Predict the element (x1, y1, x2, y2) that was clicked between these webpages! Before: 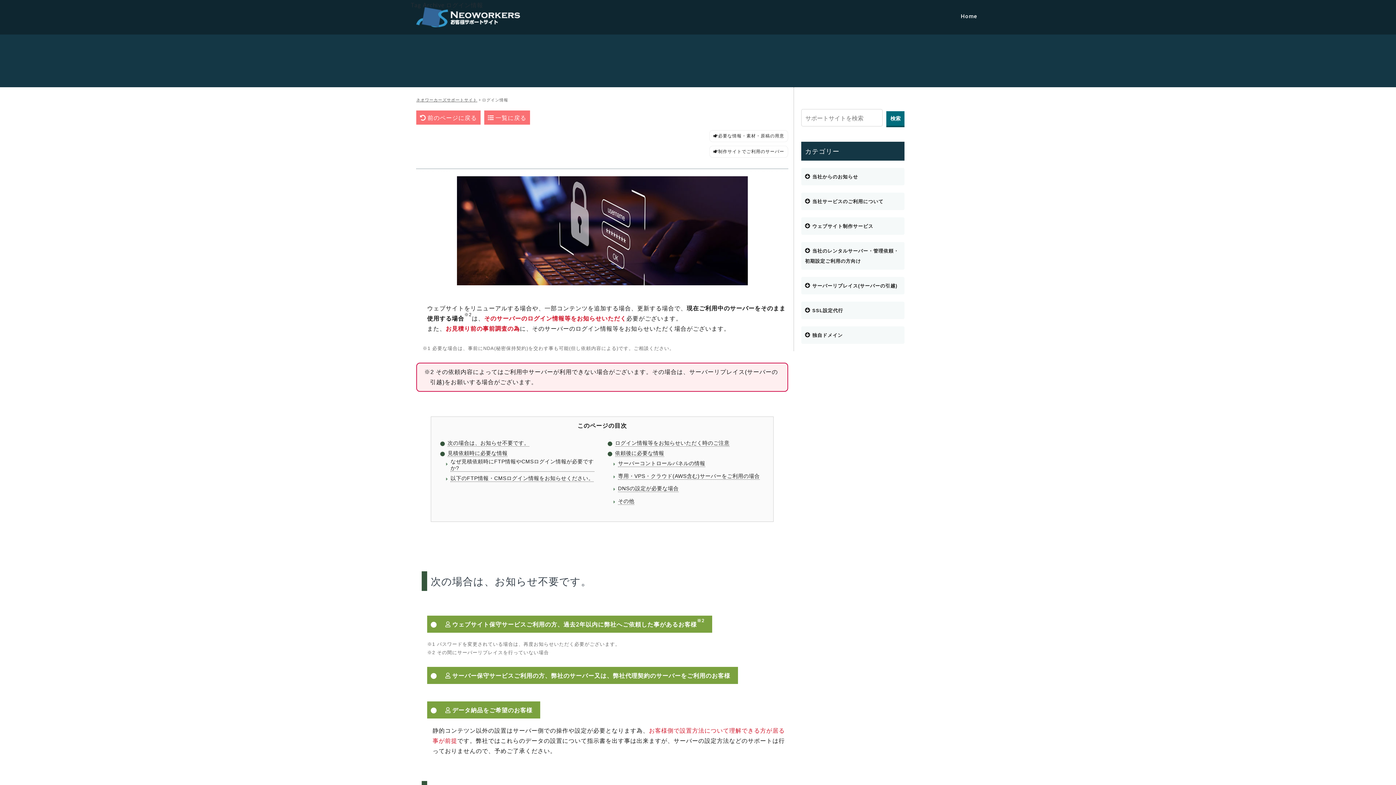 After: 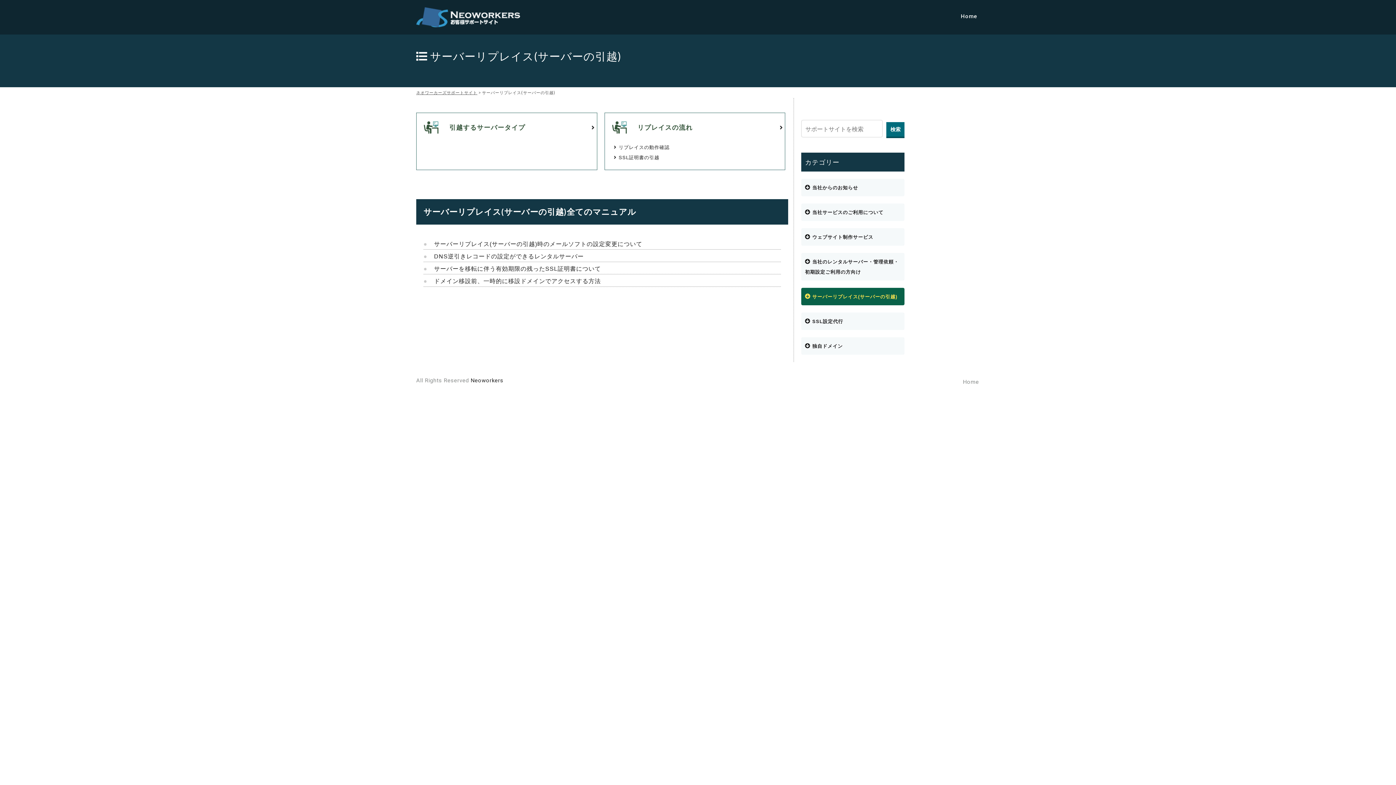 Action: label: サーバーリプレイス(サーバーの引越) bbox: (812, 283, 897, 292)